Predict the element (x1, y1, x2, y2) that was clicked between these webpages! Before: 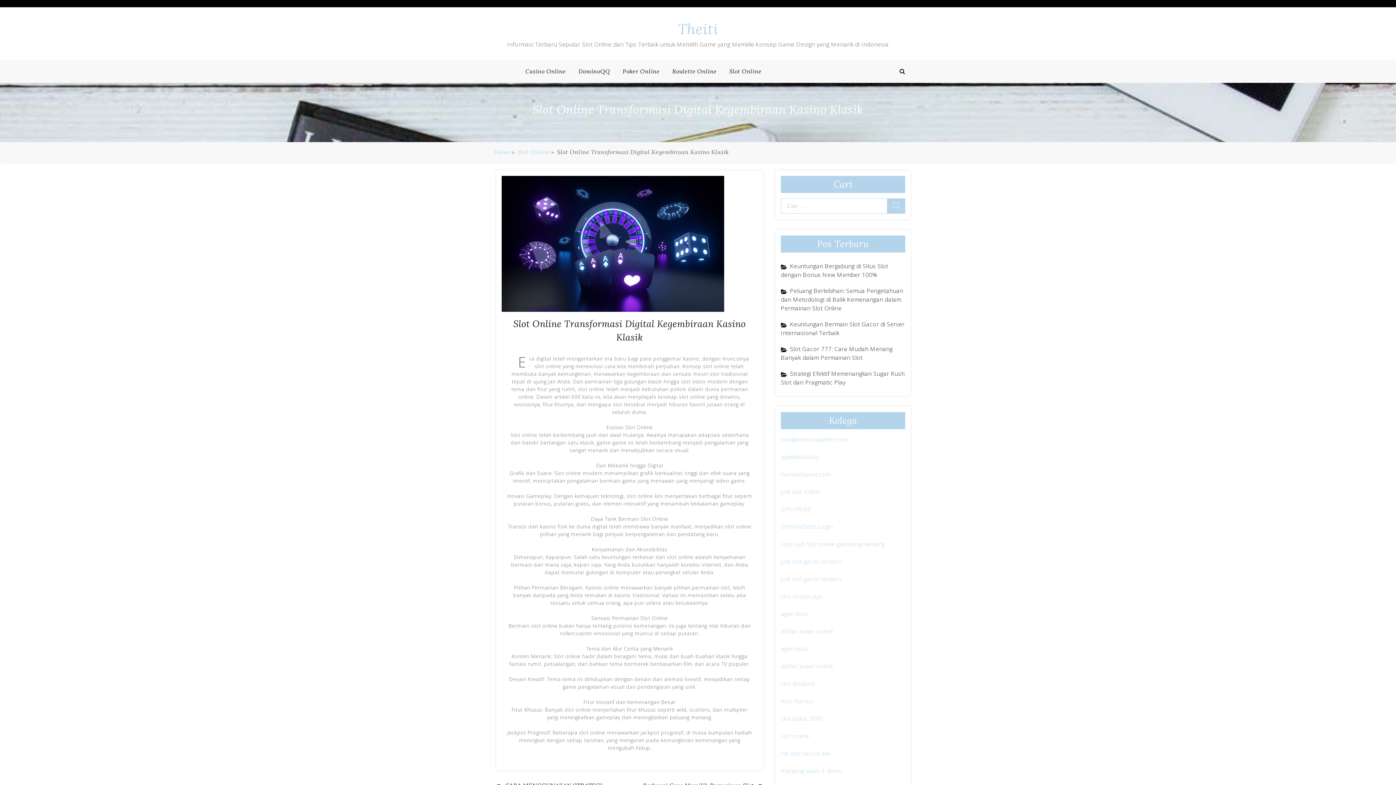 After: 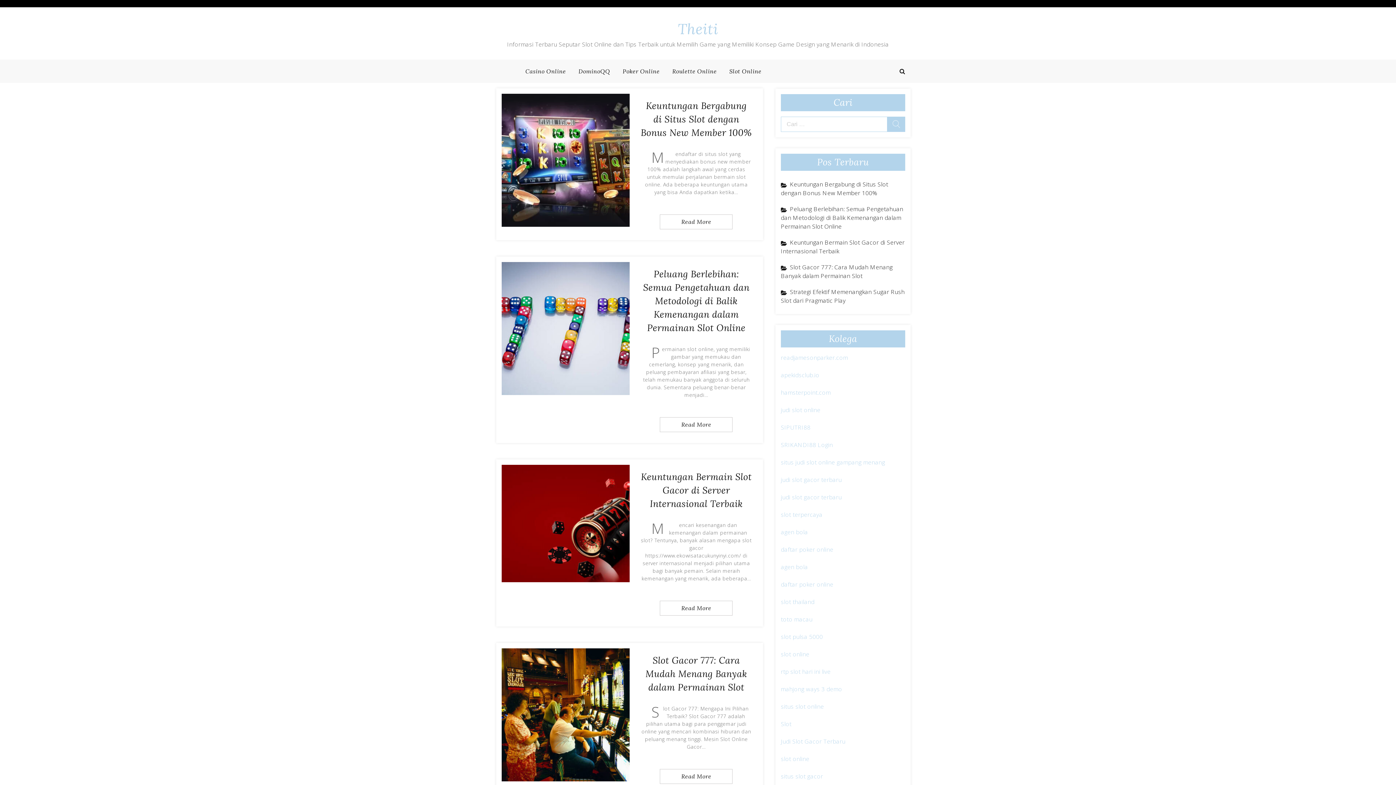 Action: bbox: (494, 148, 510, 155) label: Home